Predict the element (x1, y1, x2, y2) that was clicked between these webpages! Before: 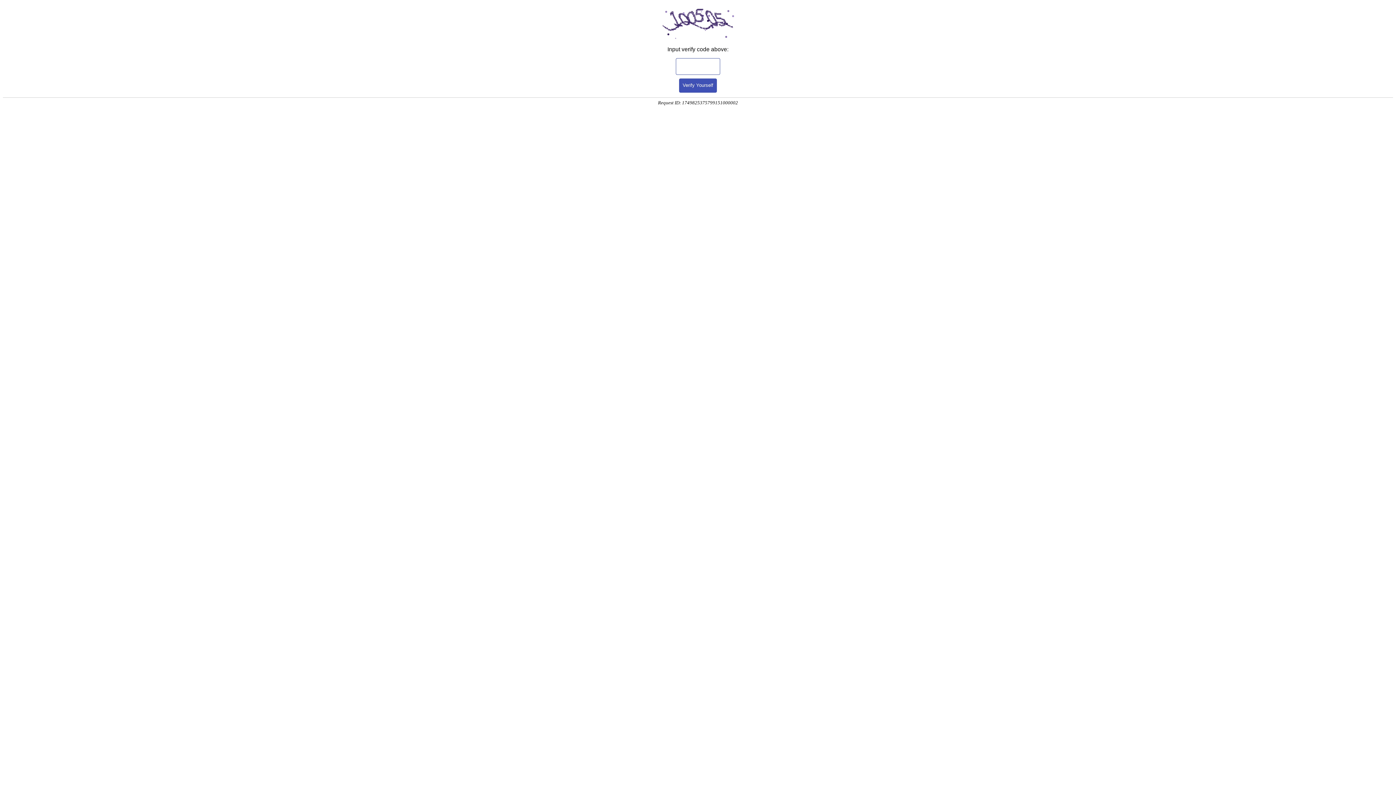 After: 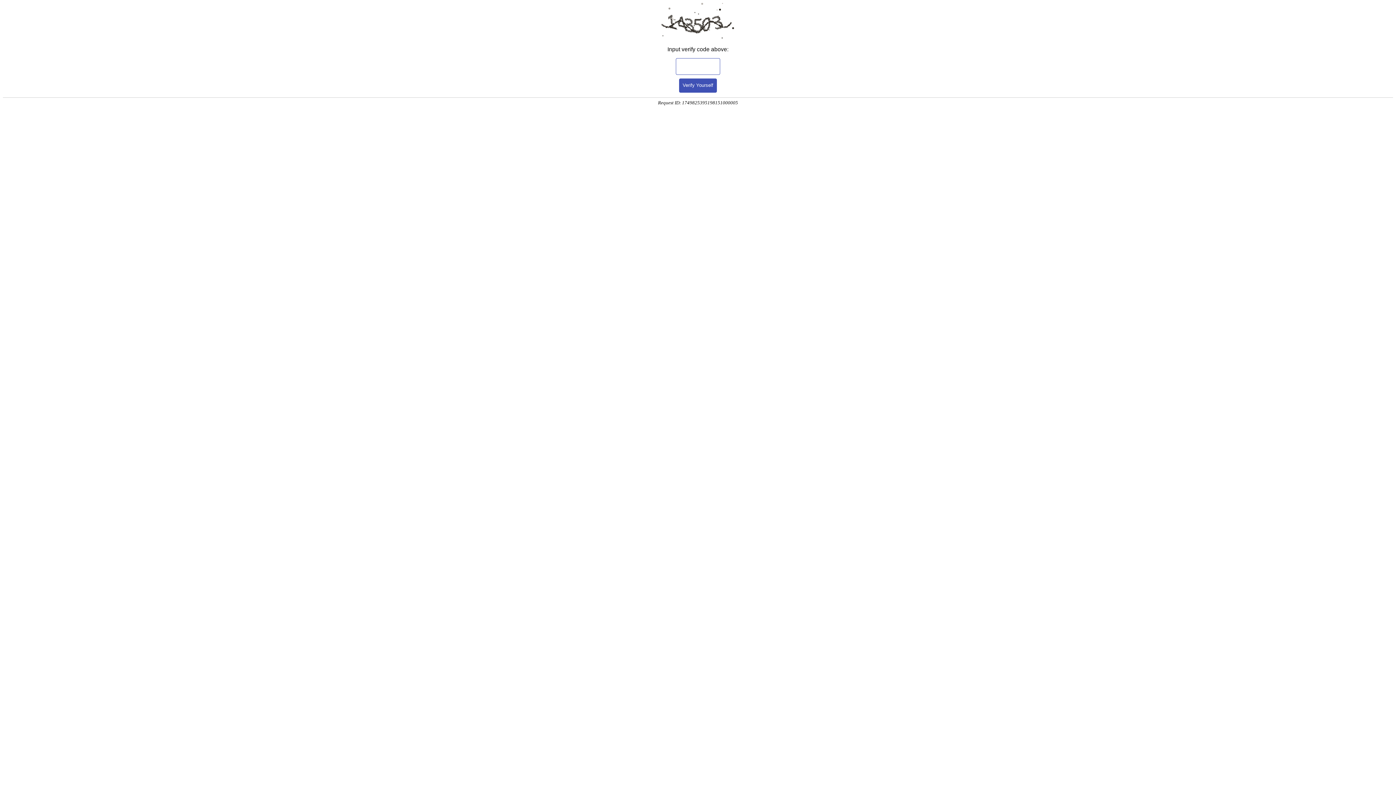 Action: bbox: (679, 78, 717, 92) label: Verify Yourself